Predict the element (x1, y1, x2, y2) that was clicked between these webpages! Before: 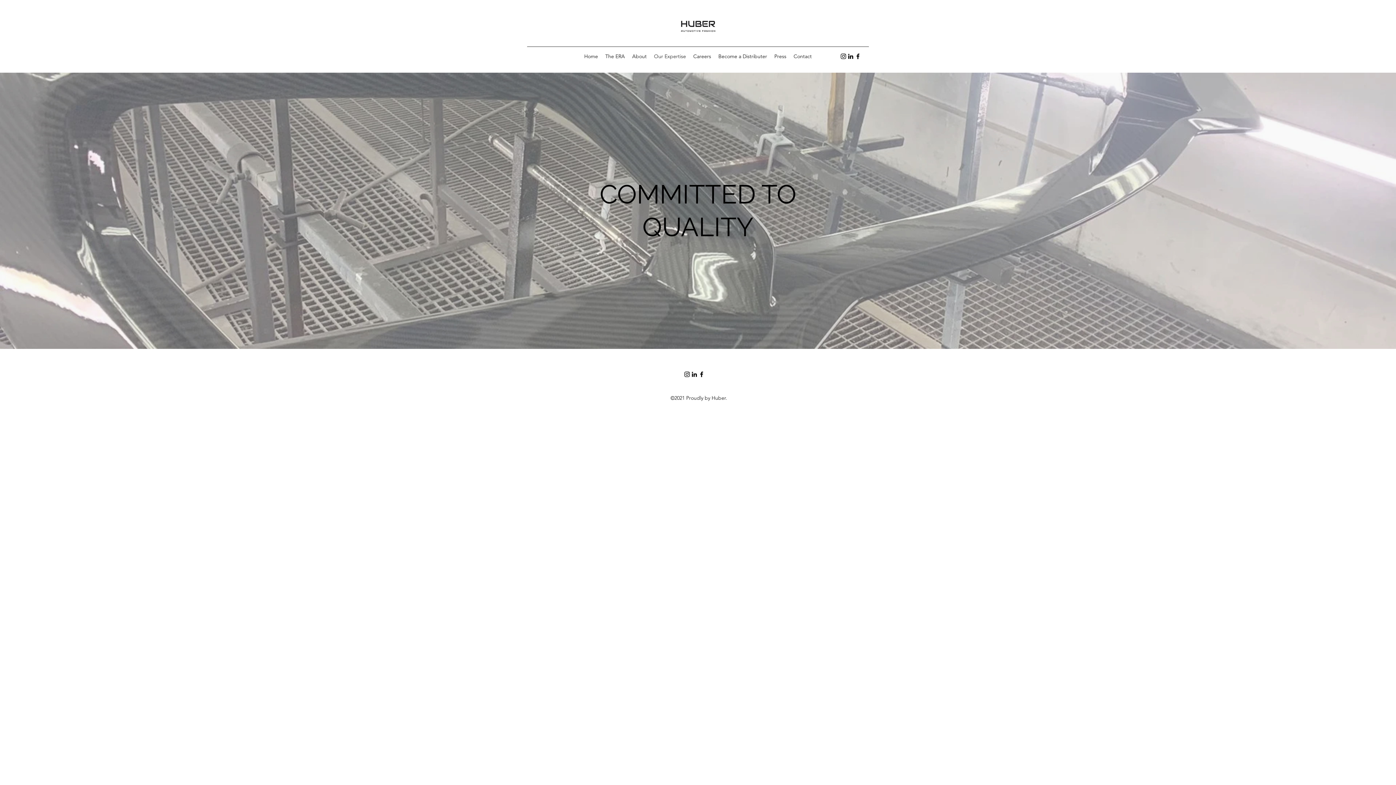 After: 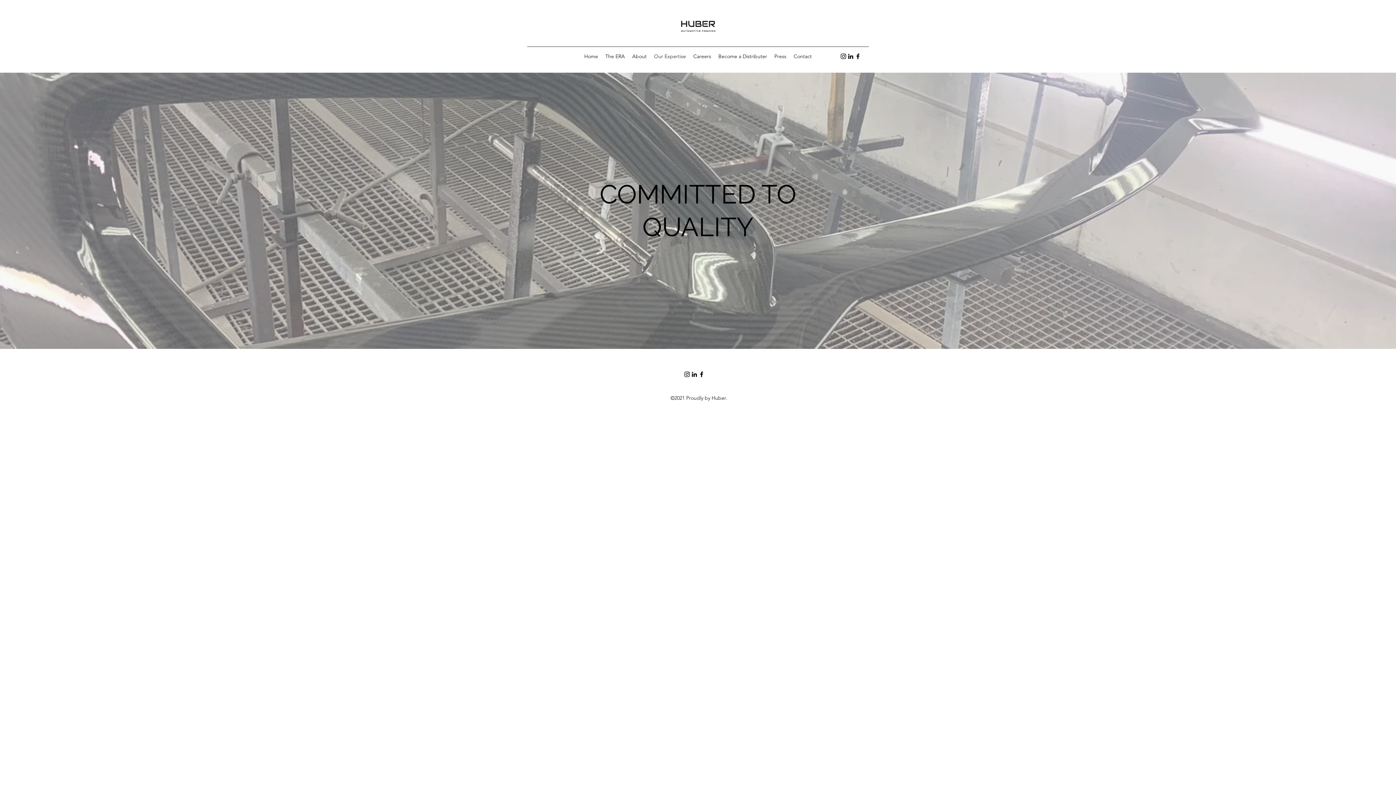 Action: bbox: (847, 52, 854, 60) label: LinkedIn